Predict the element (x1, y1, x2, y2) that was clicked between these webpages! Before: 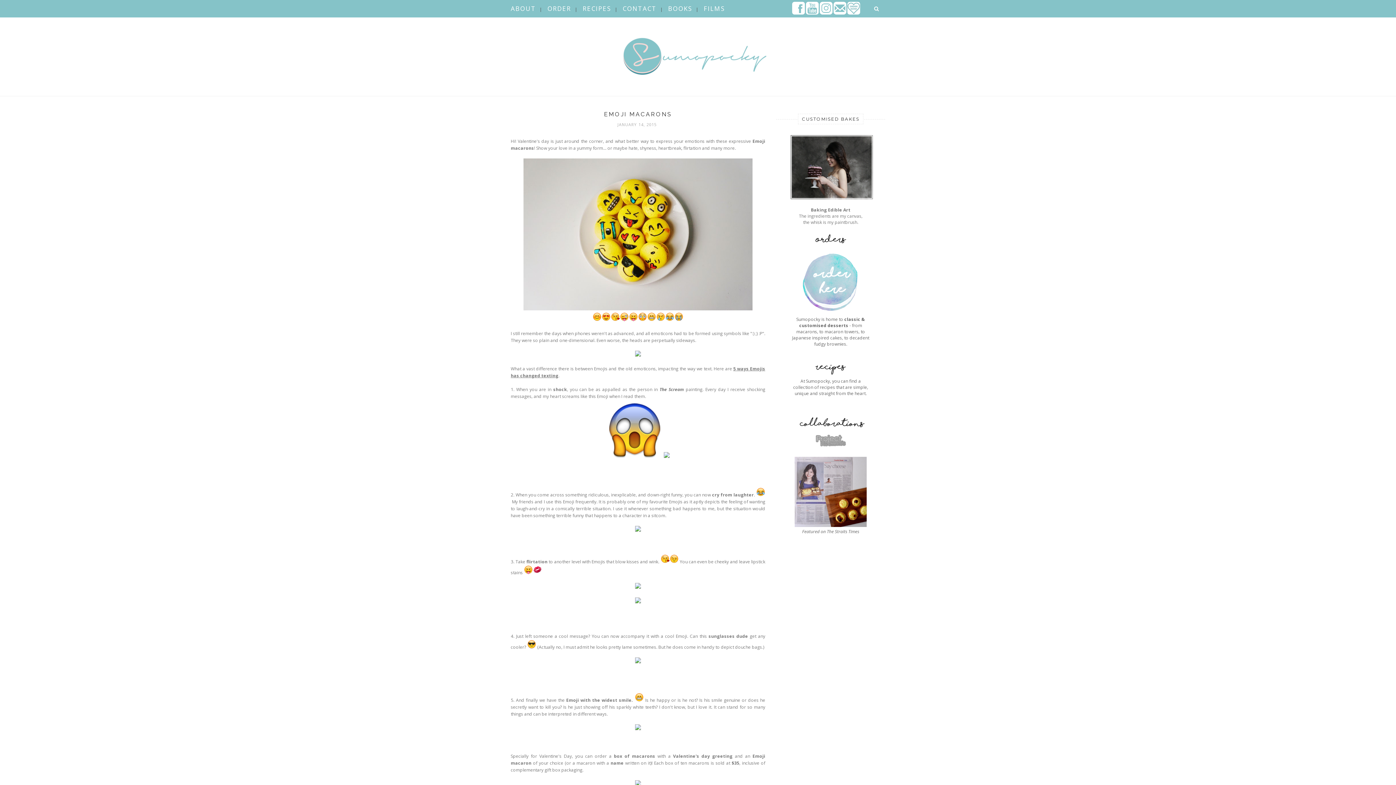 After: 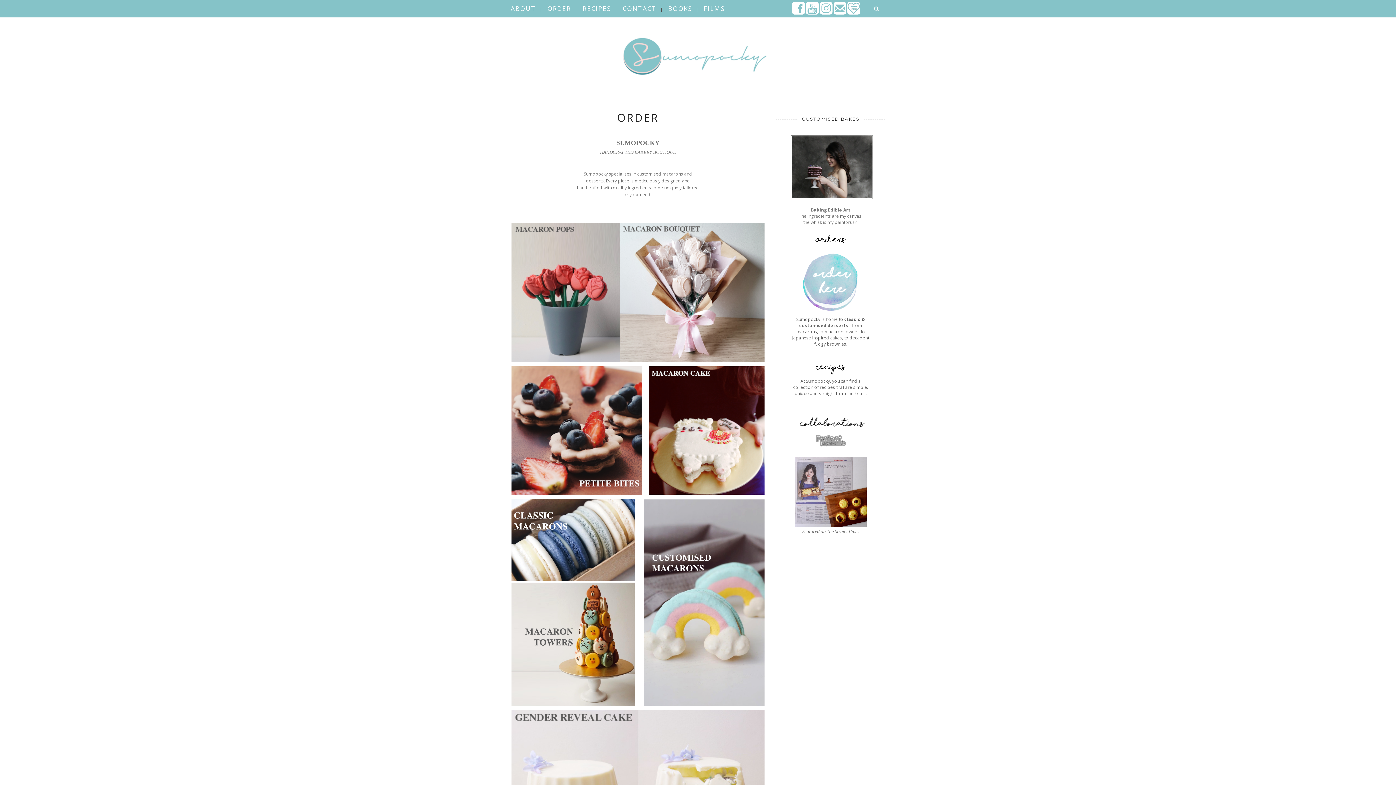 Action: label: ORDER bbox: (547, 0, 571, 17)